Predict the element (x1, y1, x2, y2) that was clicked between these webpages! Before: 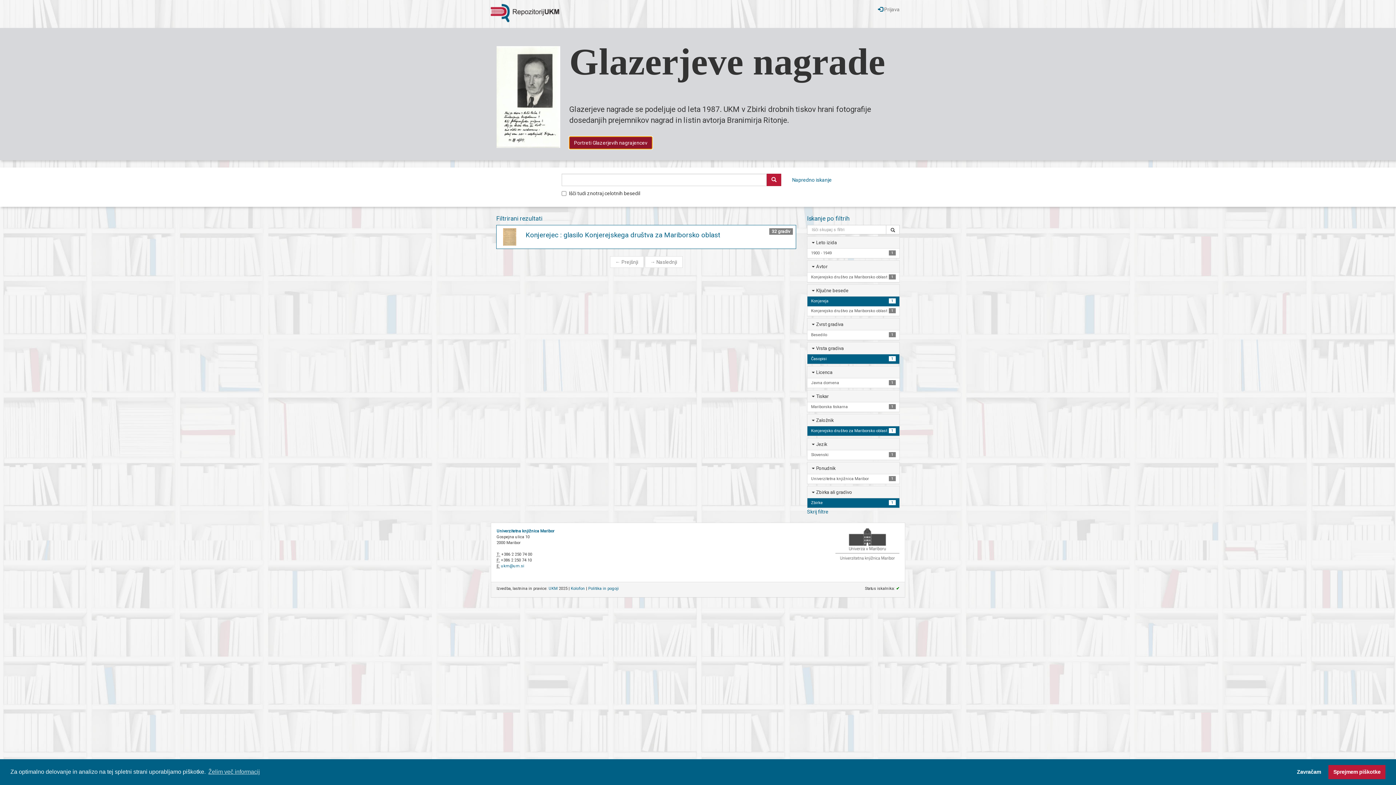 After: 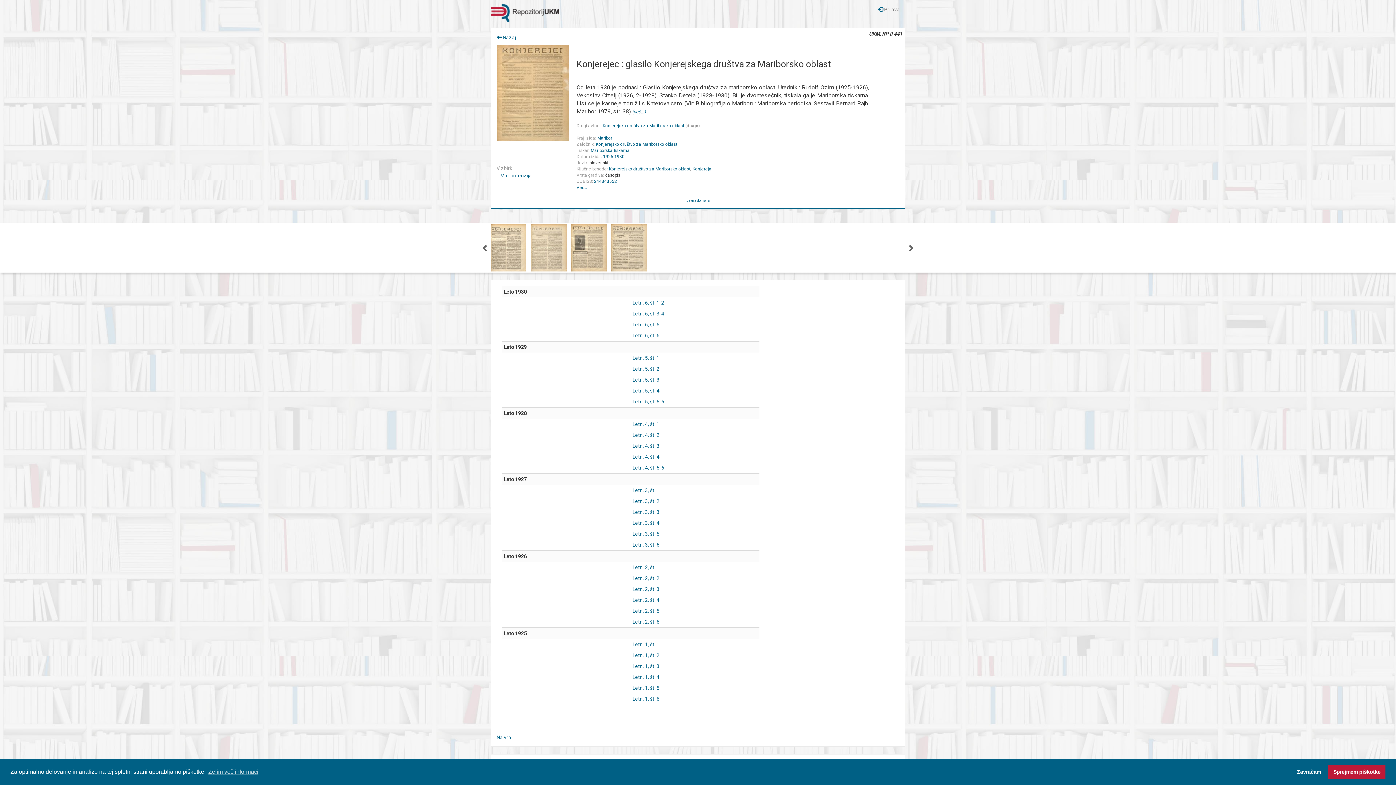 Action: bbox: (525, 230, 720, 239) label: Konjerejec : glasilo Konjerejskega društva za Mariborsko oblast